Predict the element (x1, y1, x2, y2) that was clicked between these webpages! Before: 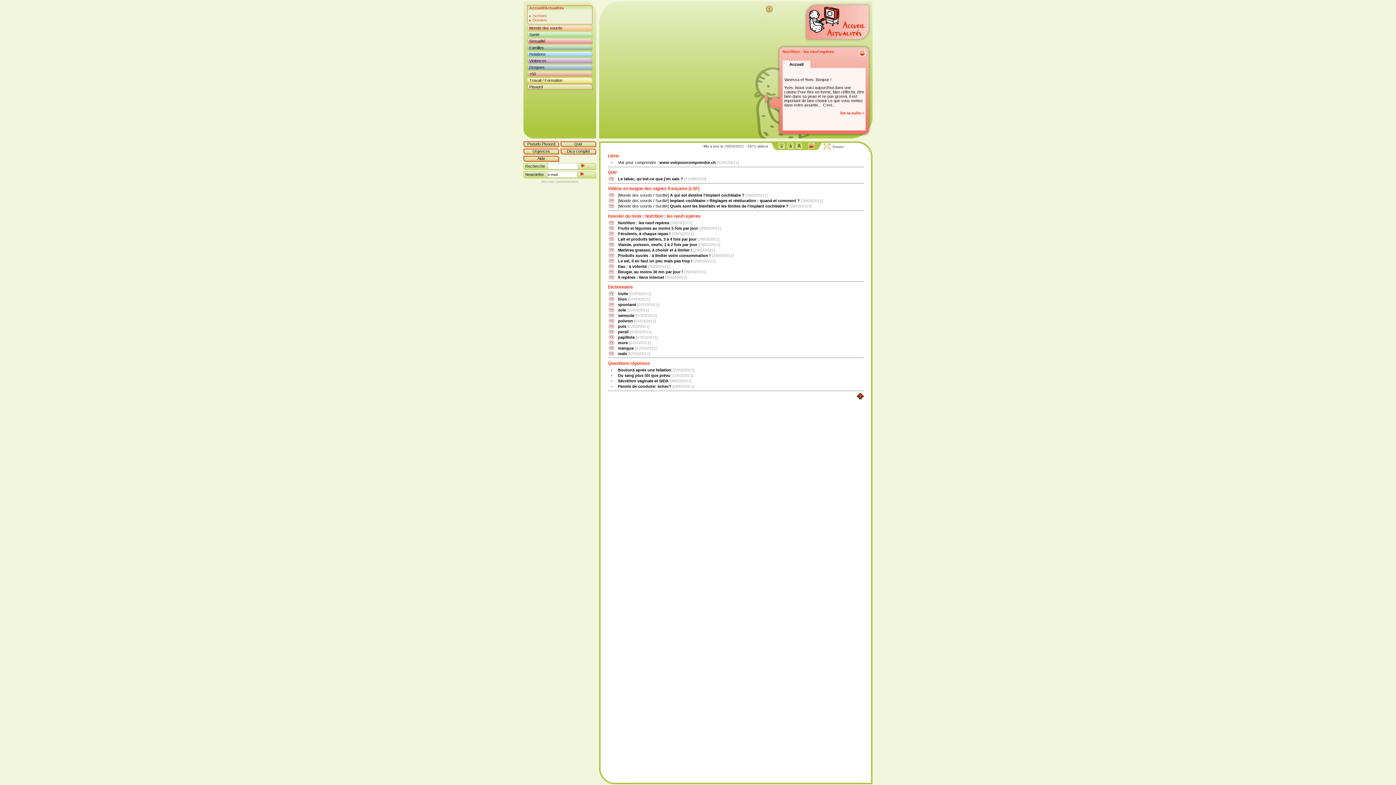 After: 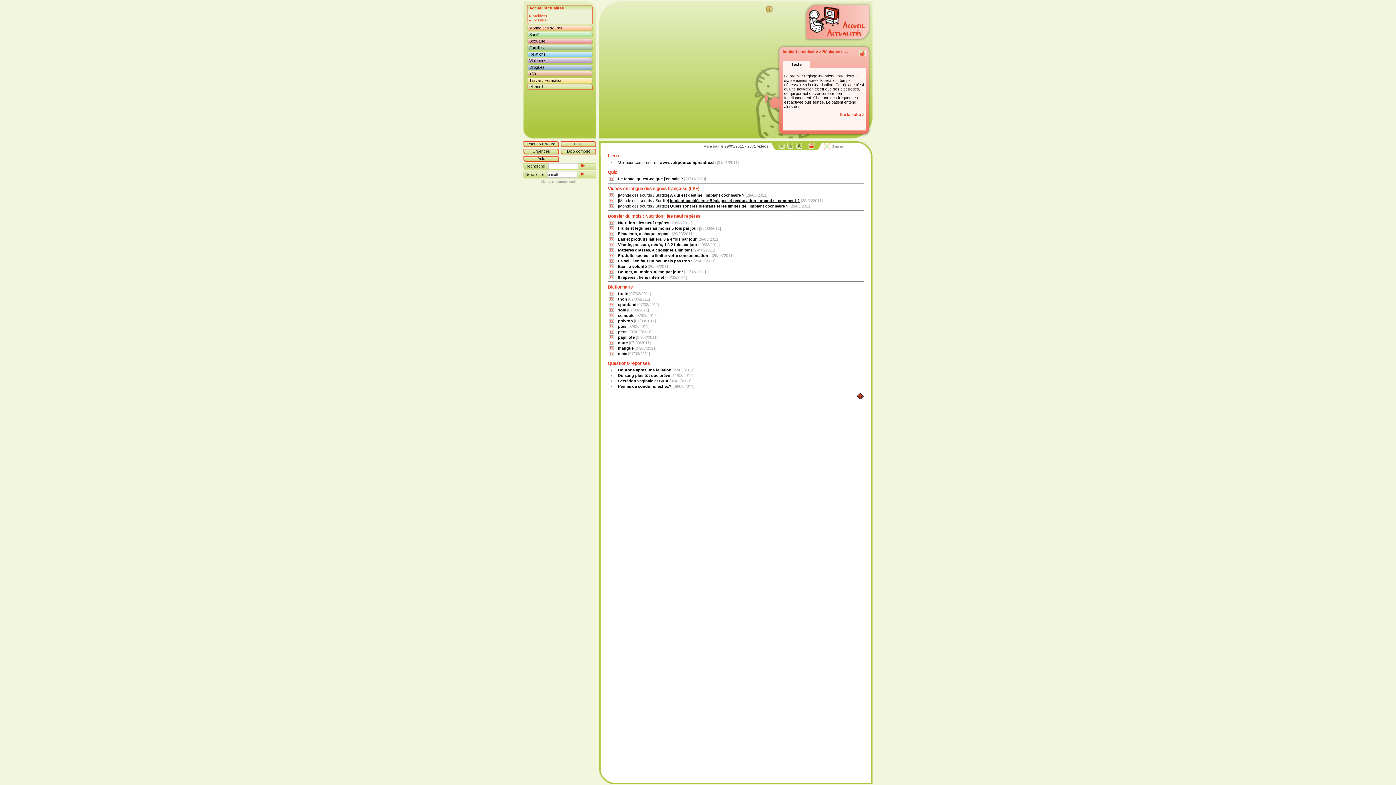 Action: bbox: (670, 198, 800, 203) label: Implant cochléaire > Réglages et rééducation : quand et comment ?